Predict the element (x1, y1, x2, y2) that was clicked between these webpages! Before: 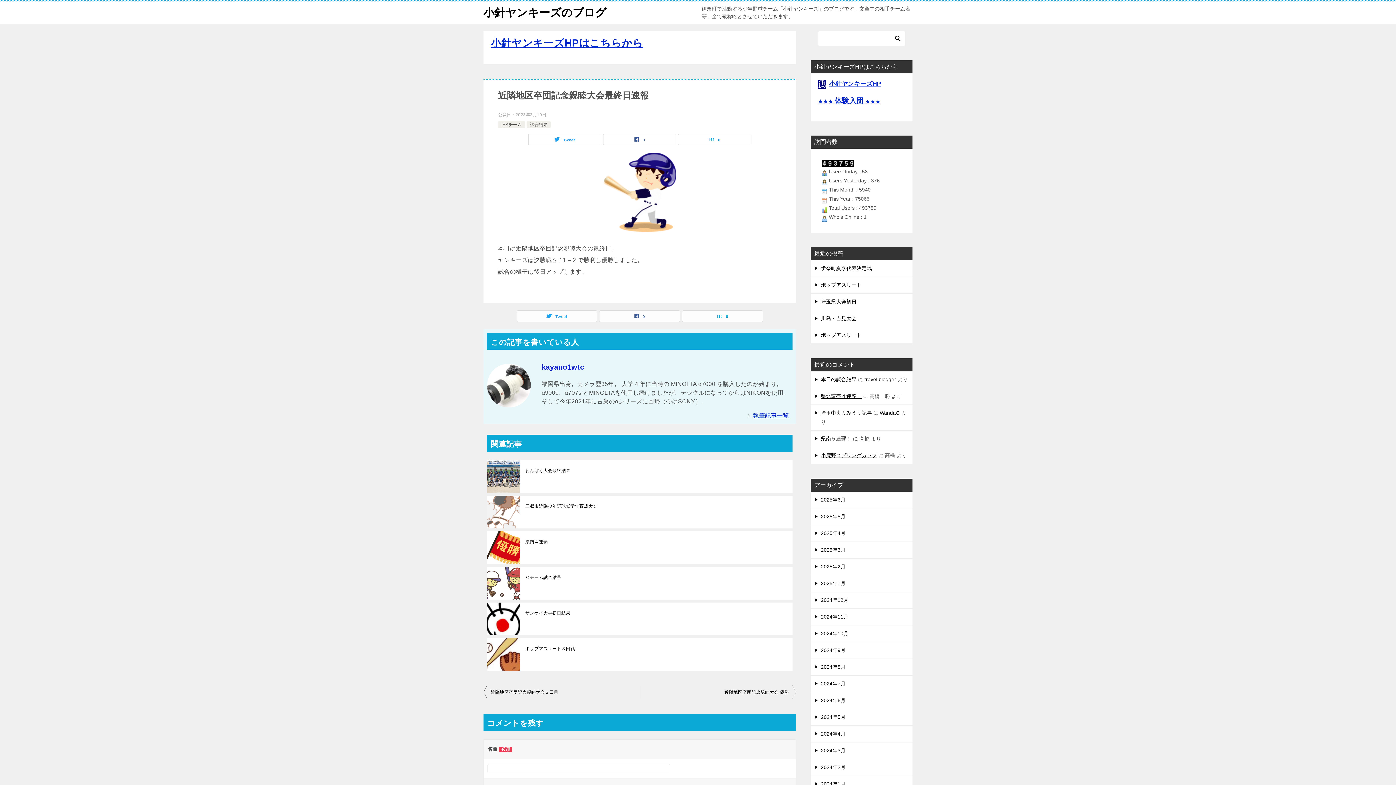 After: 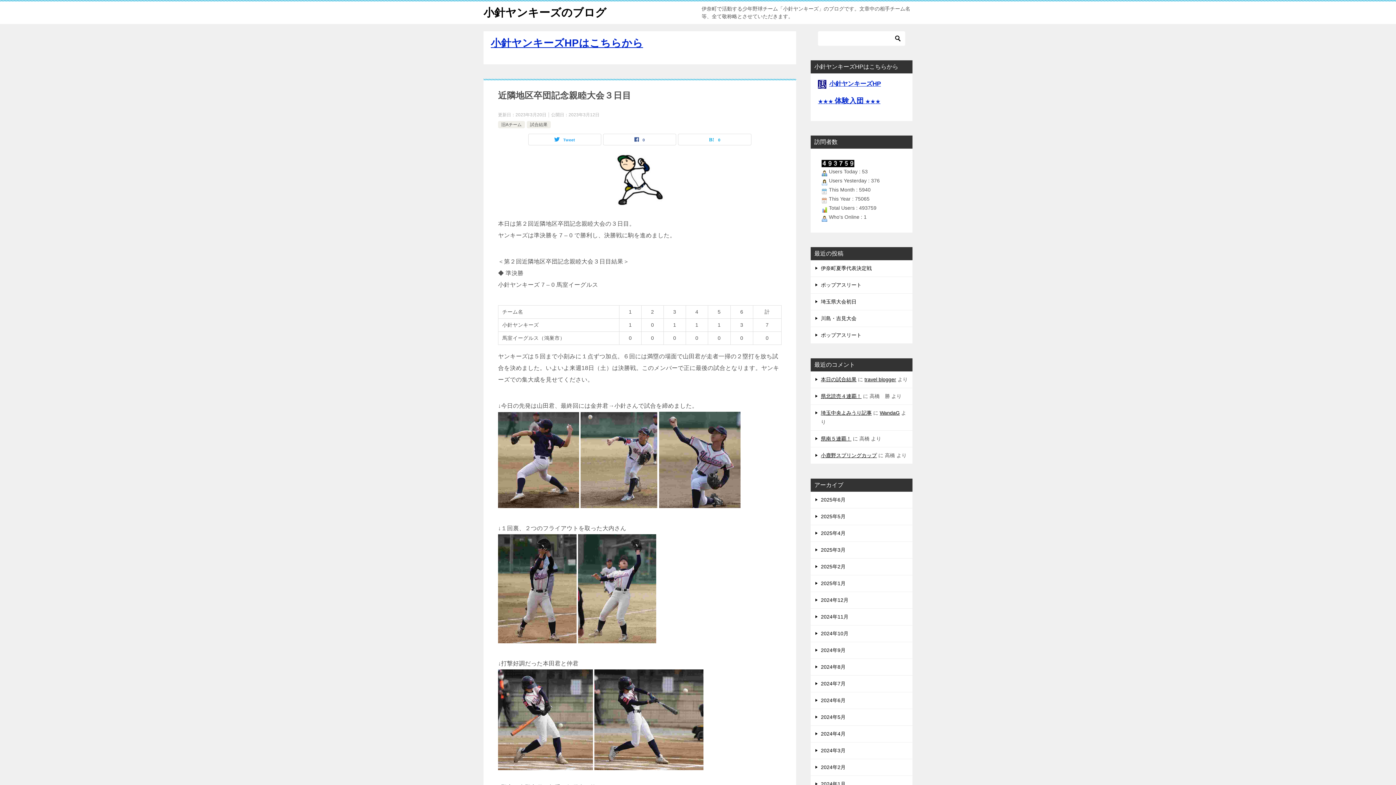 Action: label: 近隣地区卒団記念親睦大会３日目 bbox: (483, 685, 640, 699)